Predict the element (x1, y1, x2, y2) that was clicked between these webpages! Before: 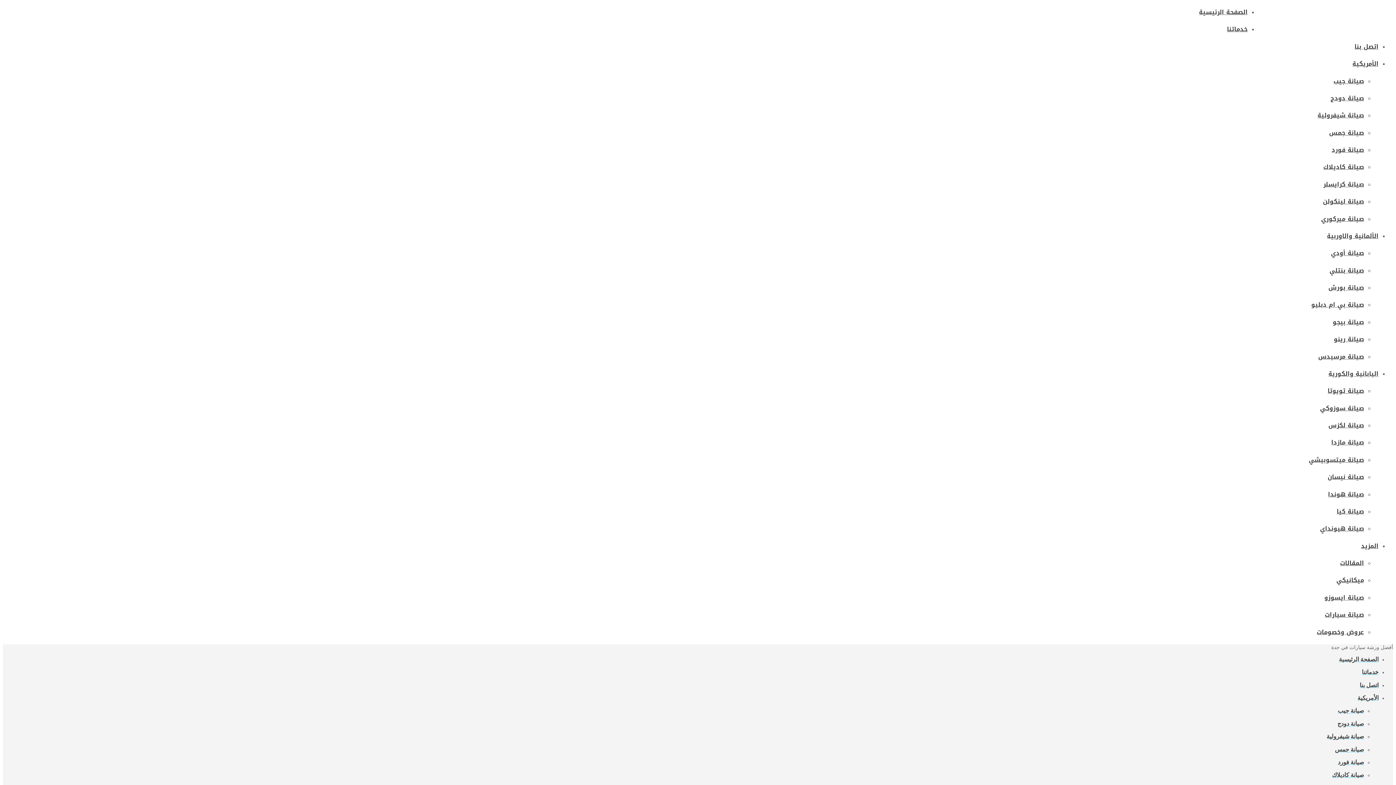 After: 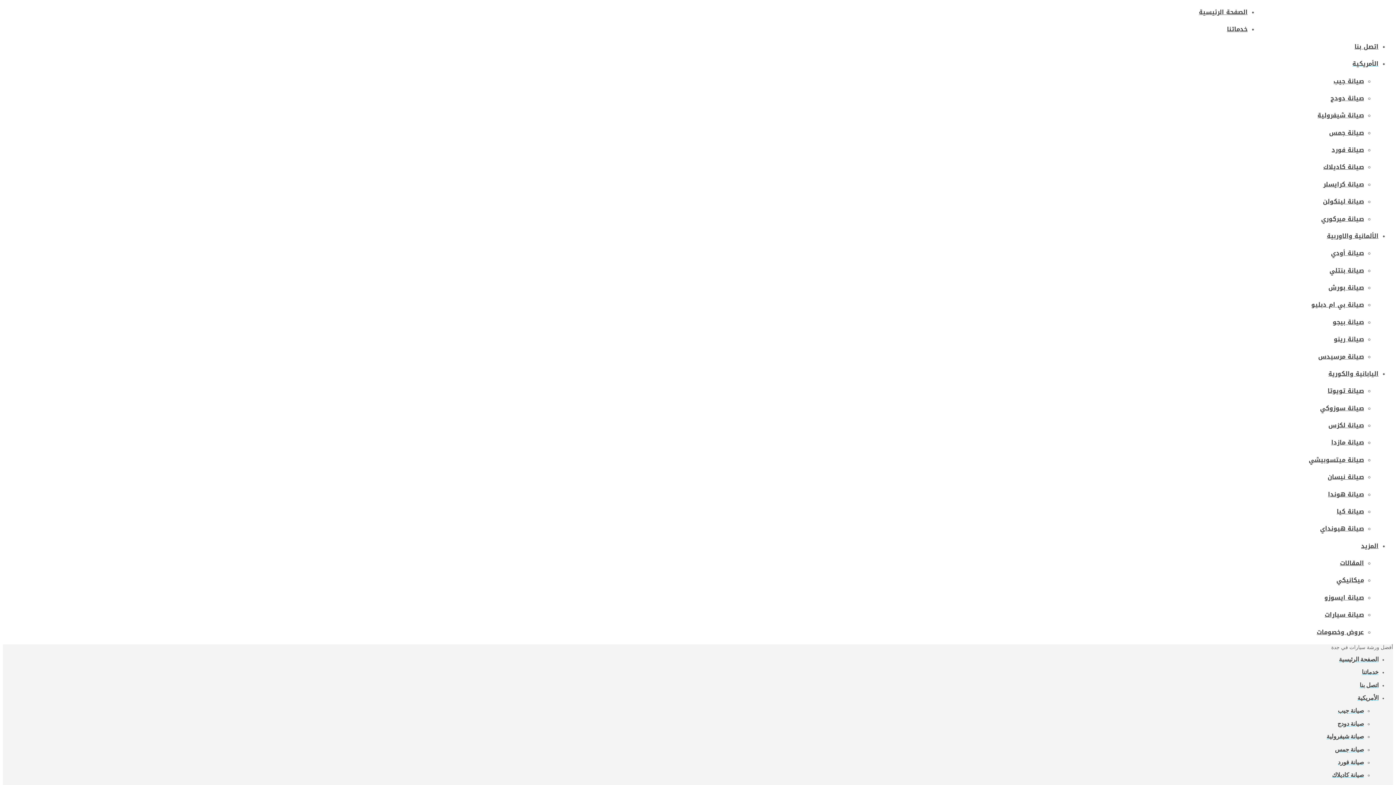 Action: label: صيانة شيفرولية bbox: (2, 109, 1364, 121)